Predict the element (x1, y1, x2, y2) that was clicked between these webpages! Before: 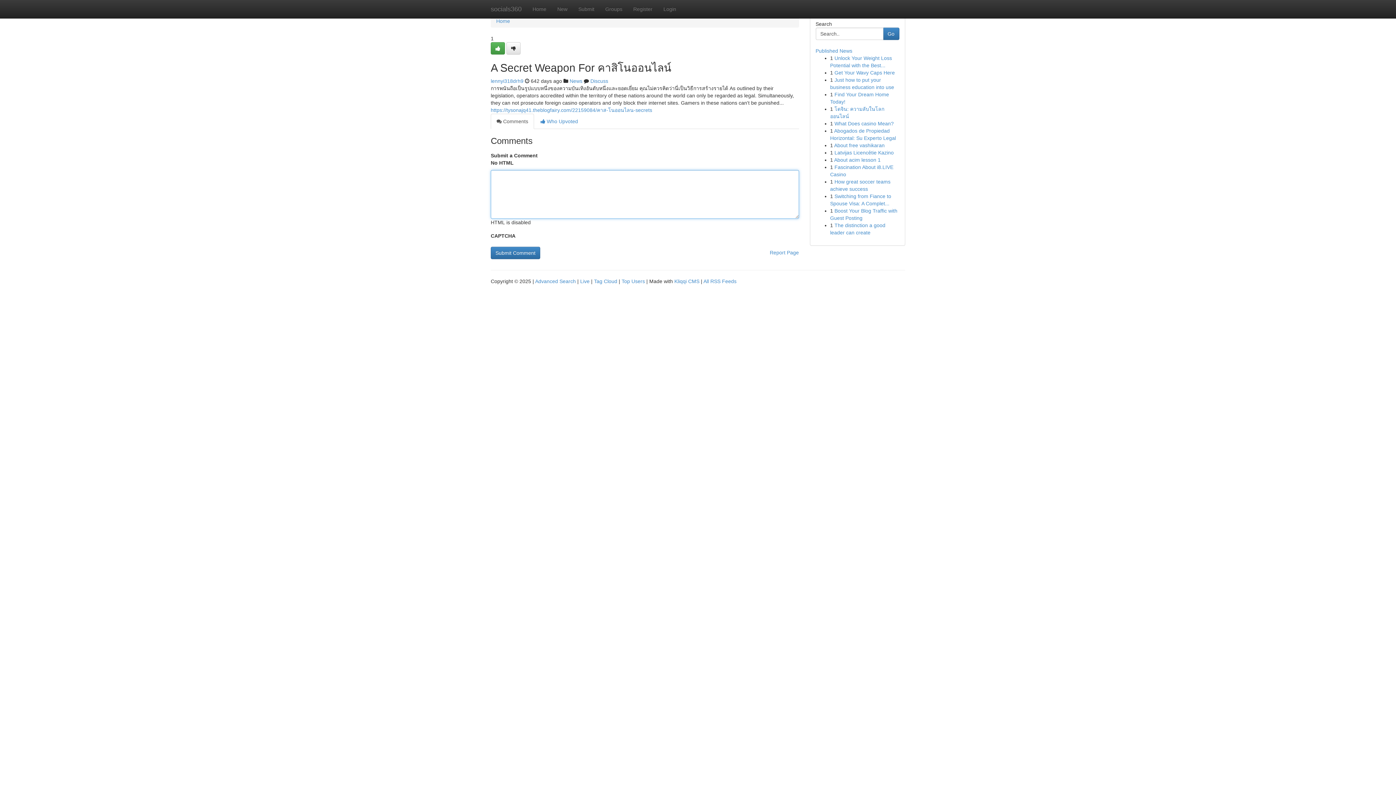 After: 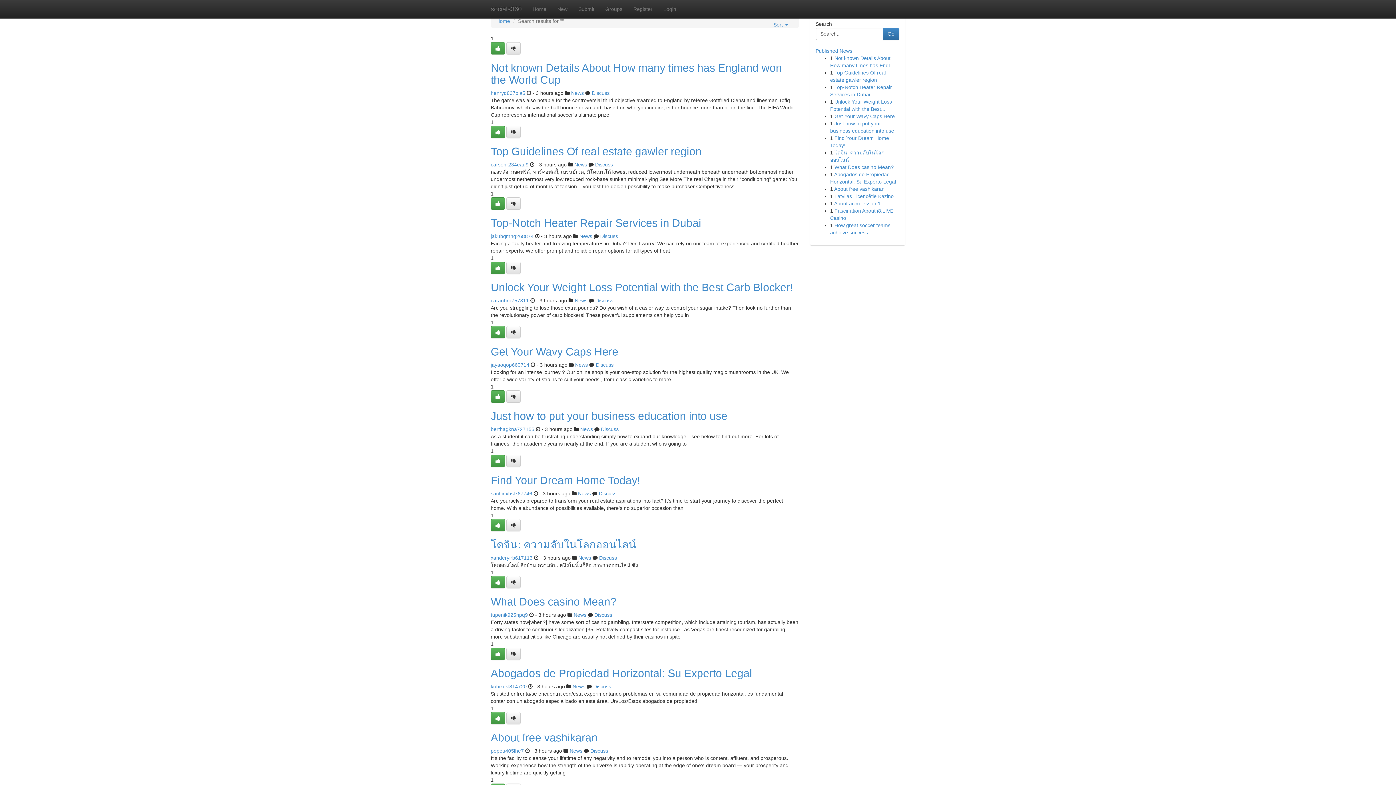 Action: bbox: (535, 278, 576, 284) label: Advanced Search